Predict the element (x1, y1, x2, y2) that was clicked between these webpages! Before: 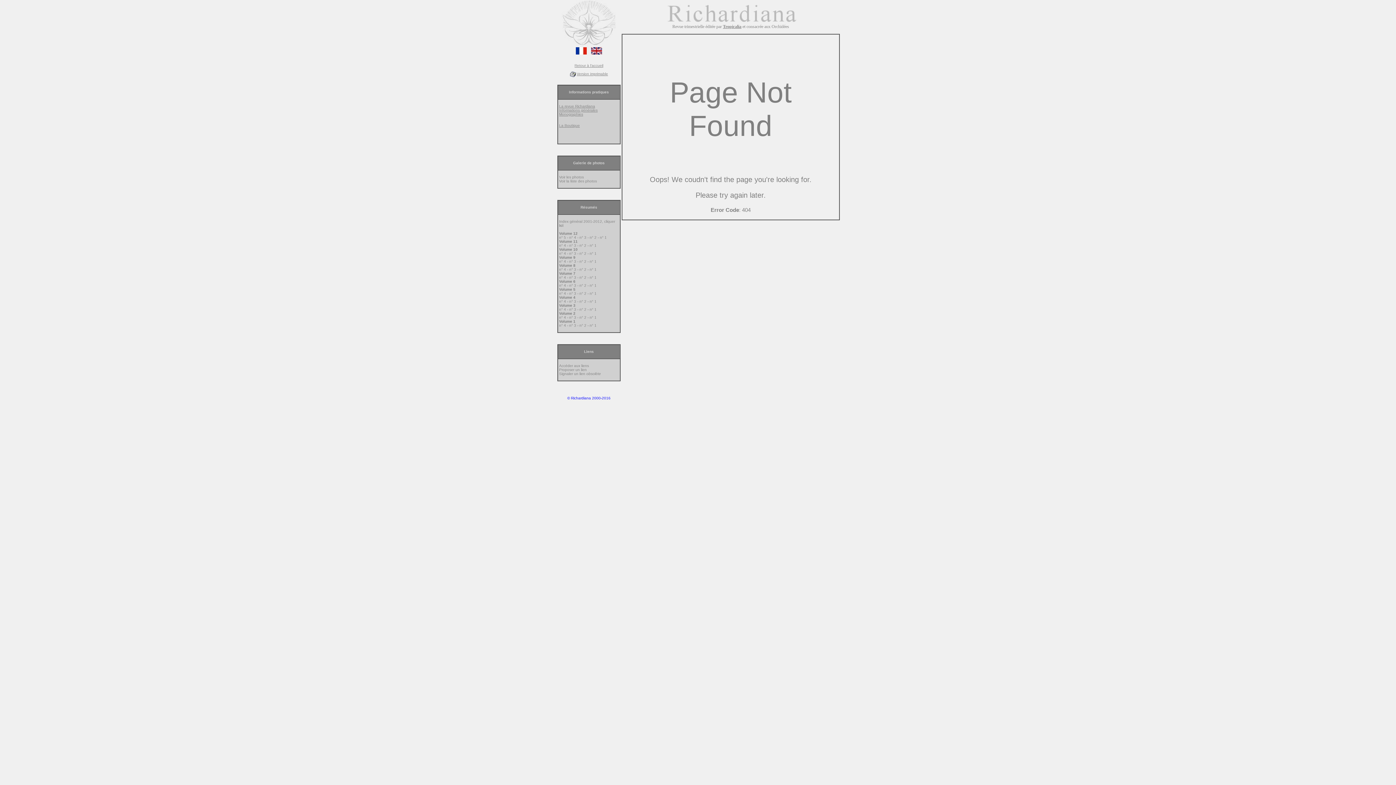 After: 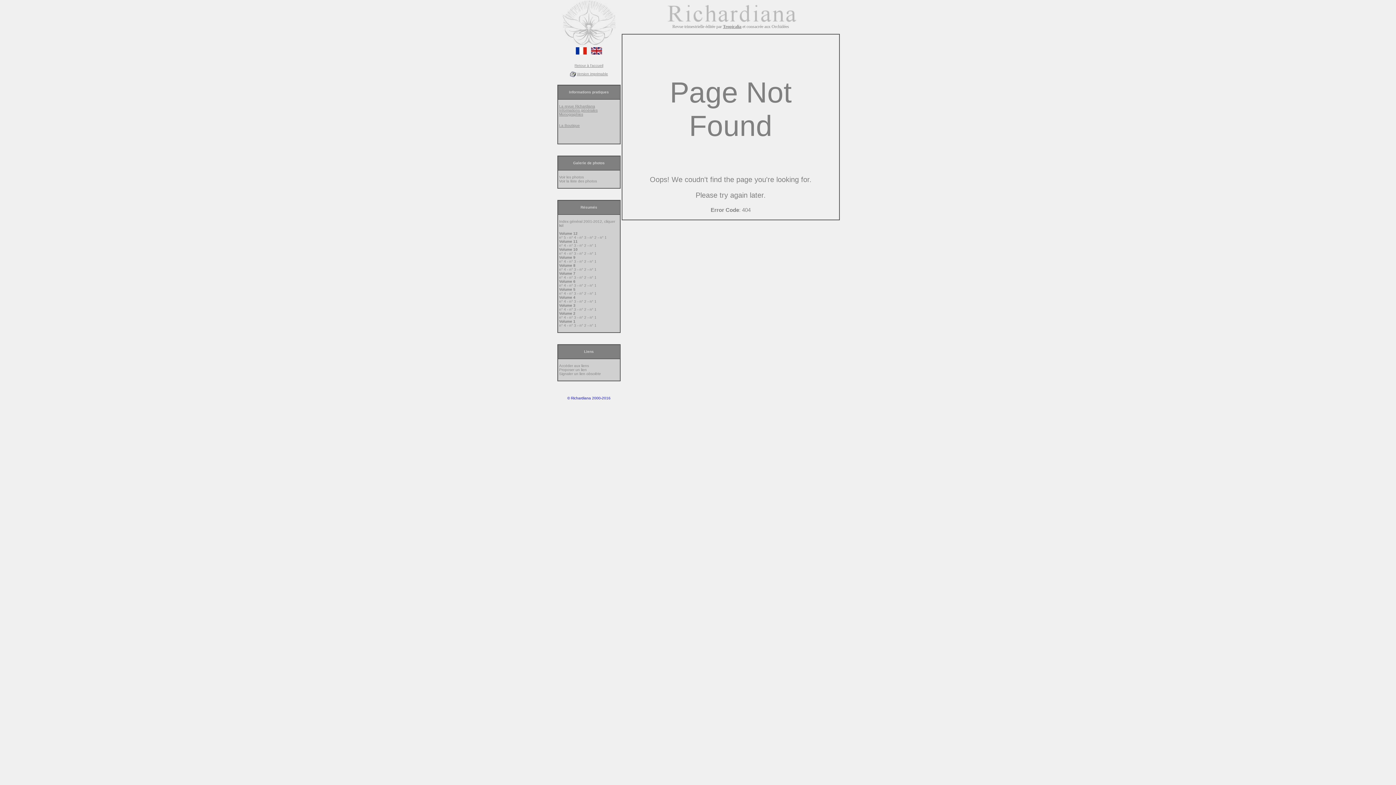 Action: bbox: (589, 235, 596, 239) label: n° 2